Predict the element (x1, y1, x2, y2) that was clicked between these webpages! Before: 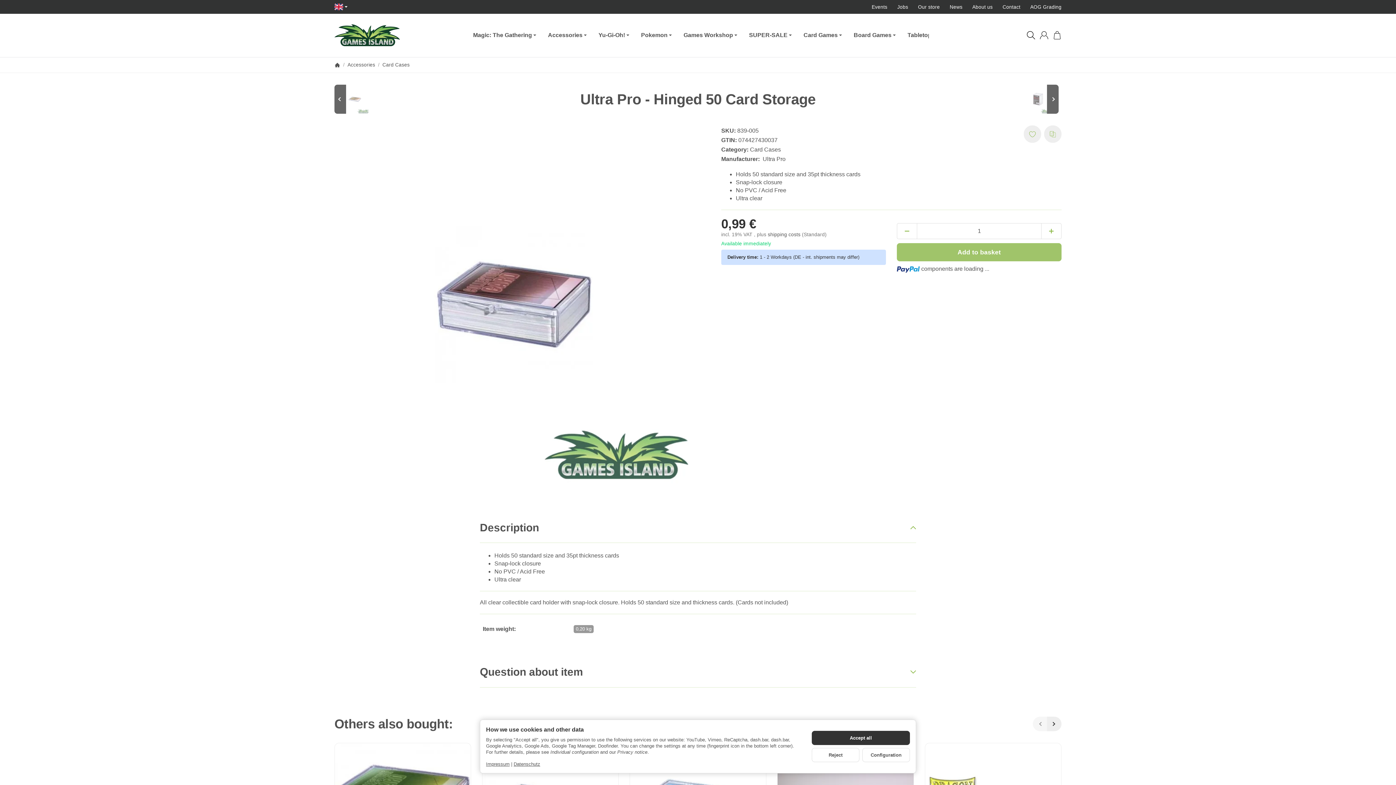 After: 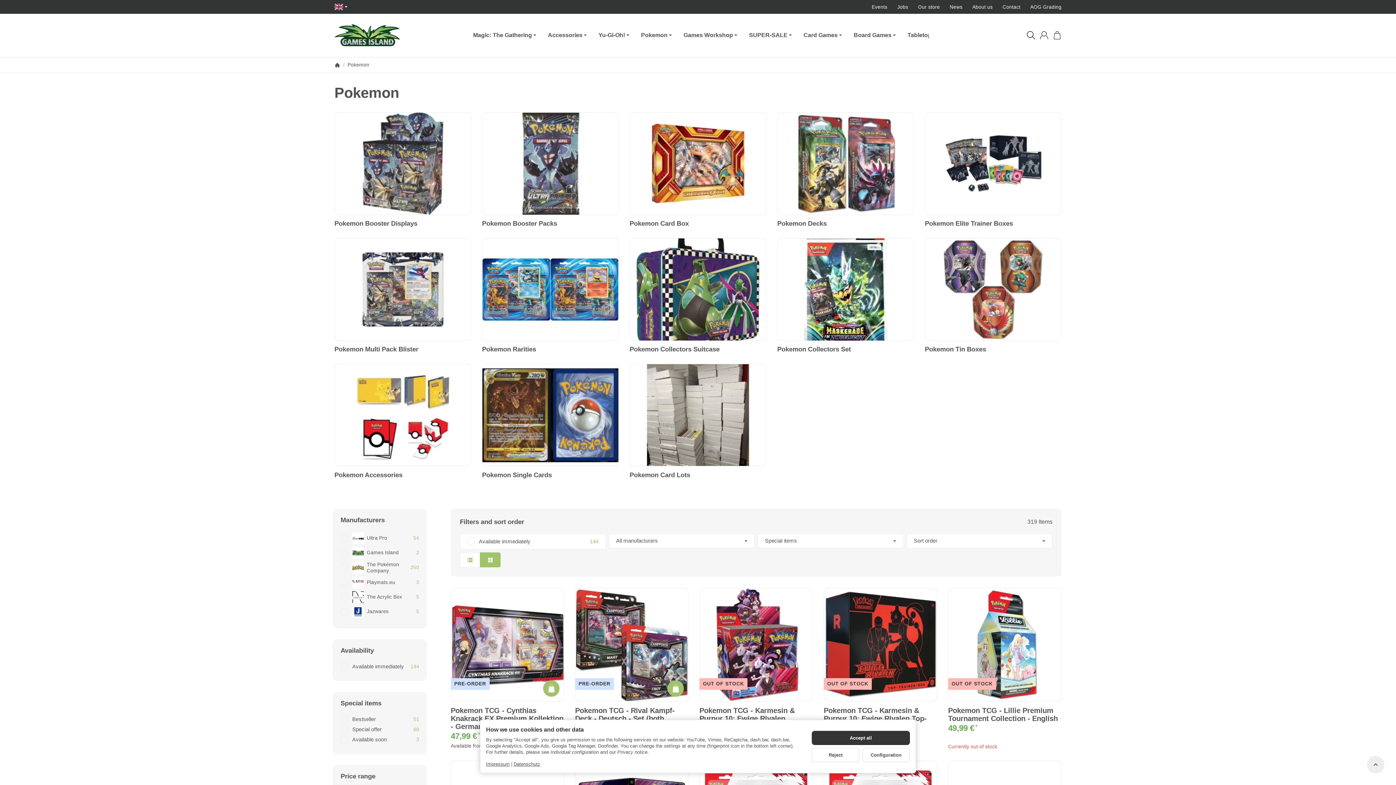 Action: bbox: (635, 13, 677, 56) label: Pokemon